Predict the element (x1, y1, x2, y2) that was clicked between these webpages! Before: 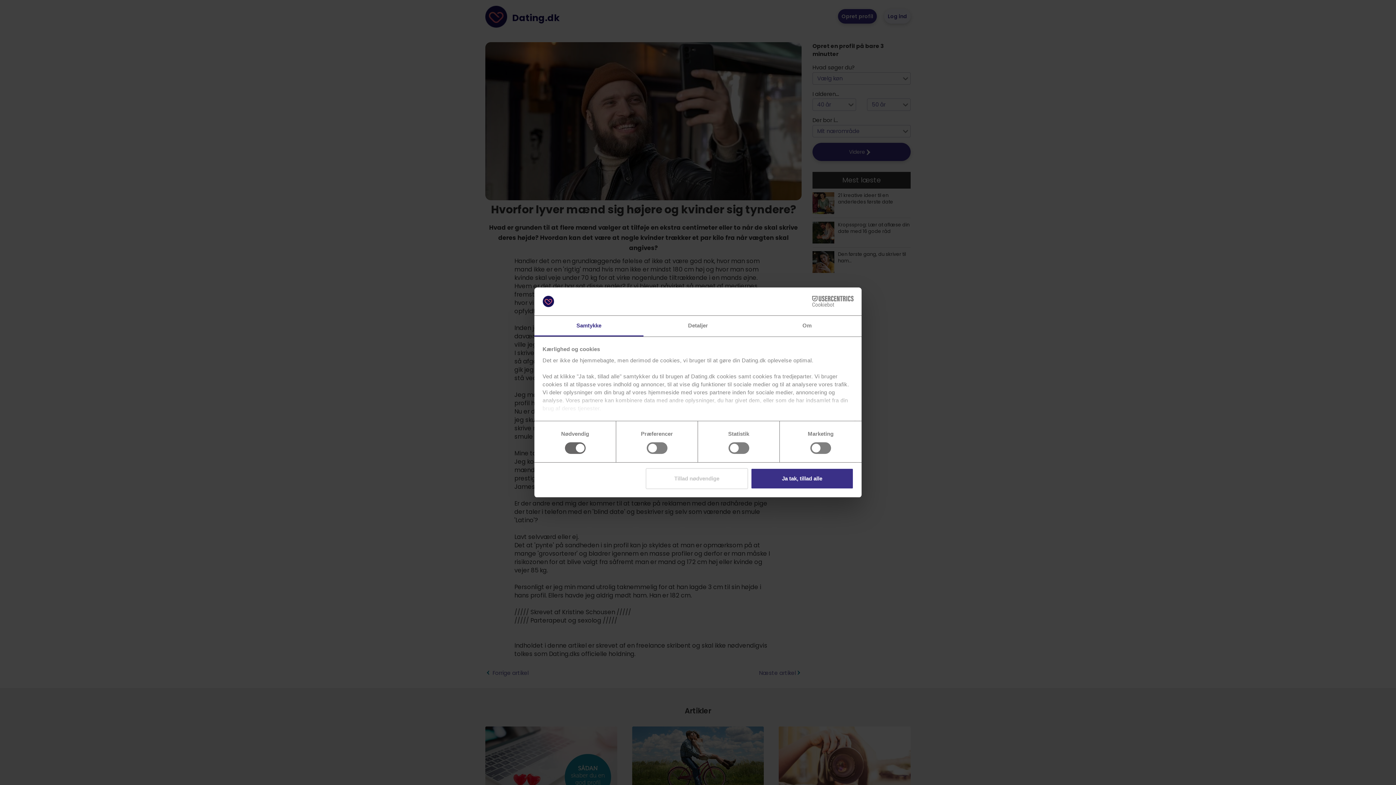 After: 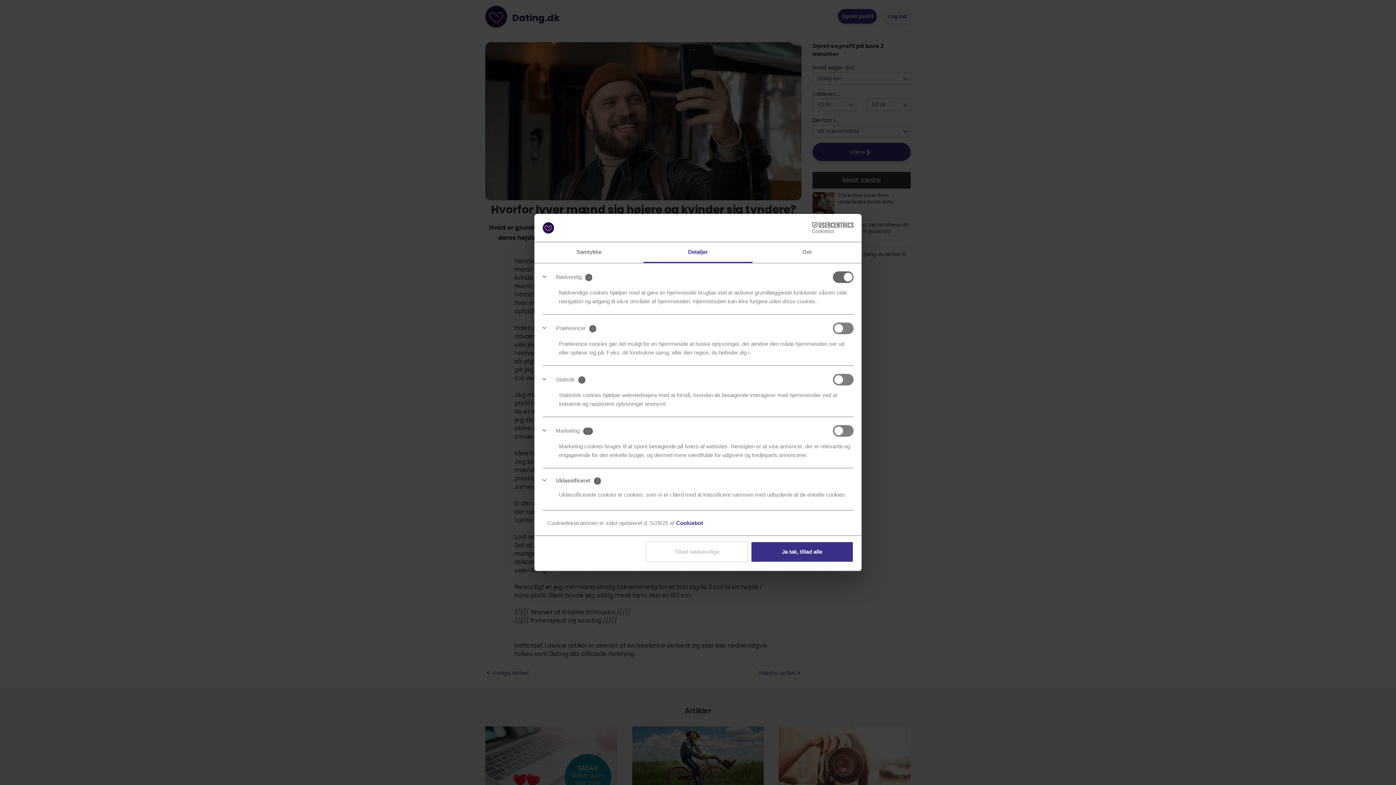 Action: bbox: (643, 315, 752, 336) label: Detaljer